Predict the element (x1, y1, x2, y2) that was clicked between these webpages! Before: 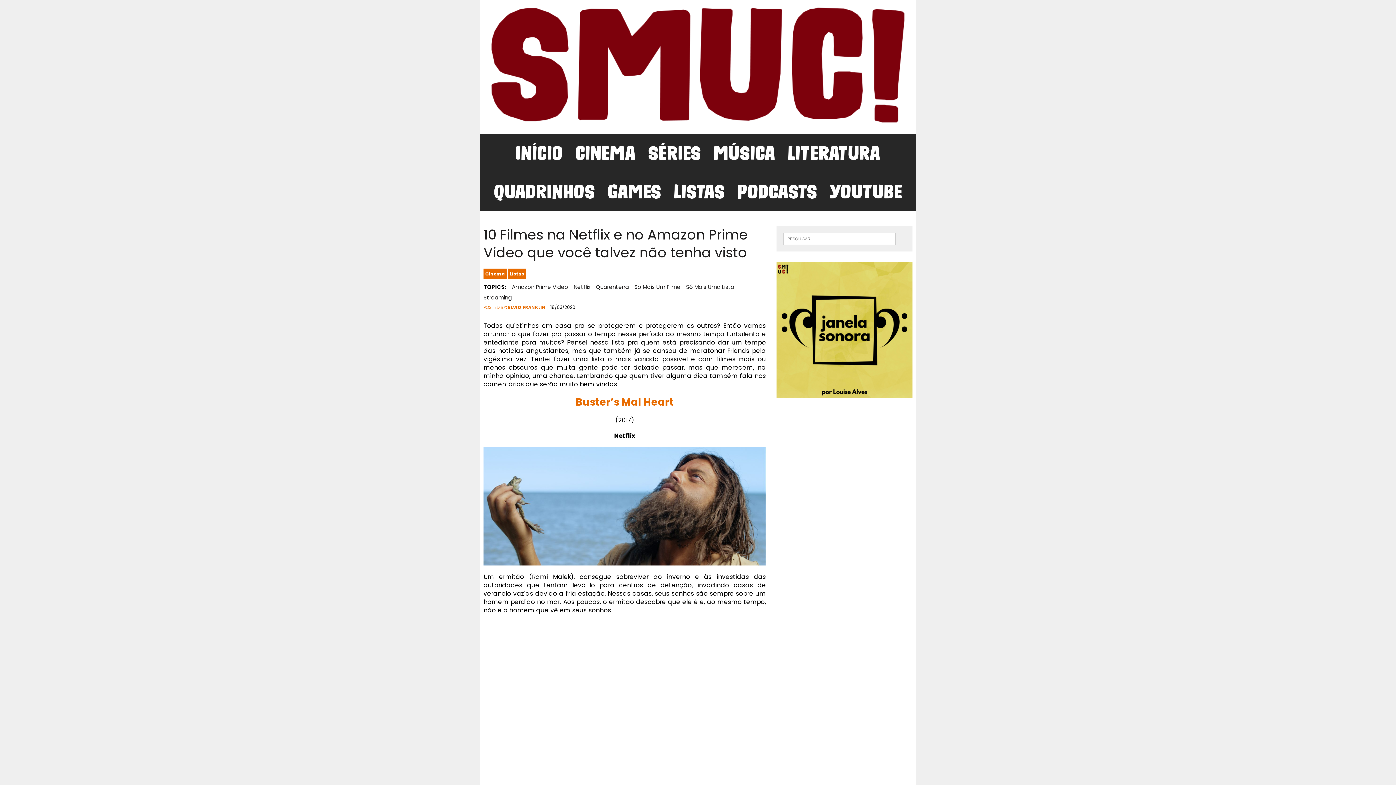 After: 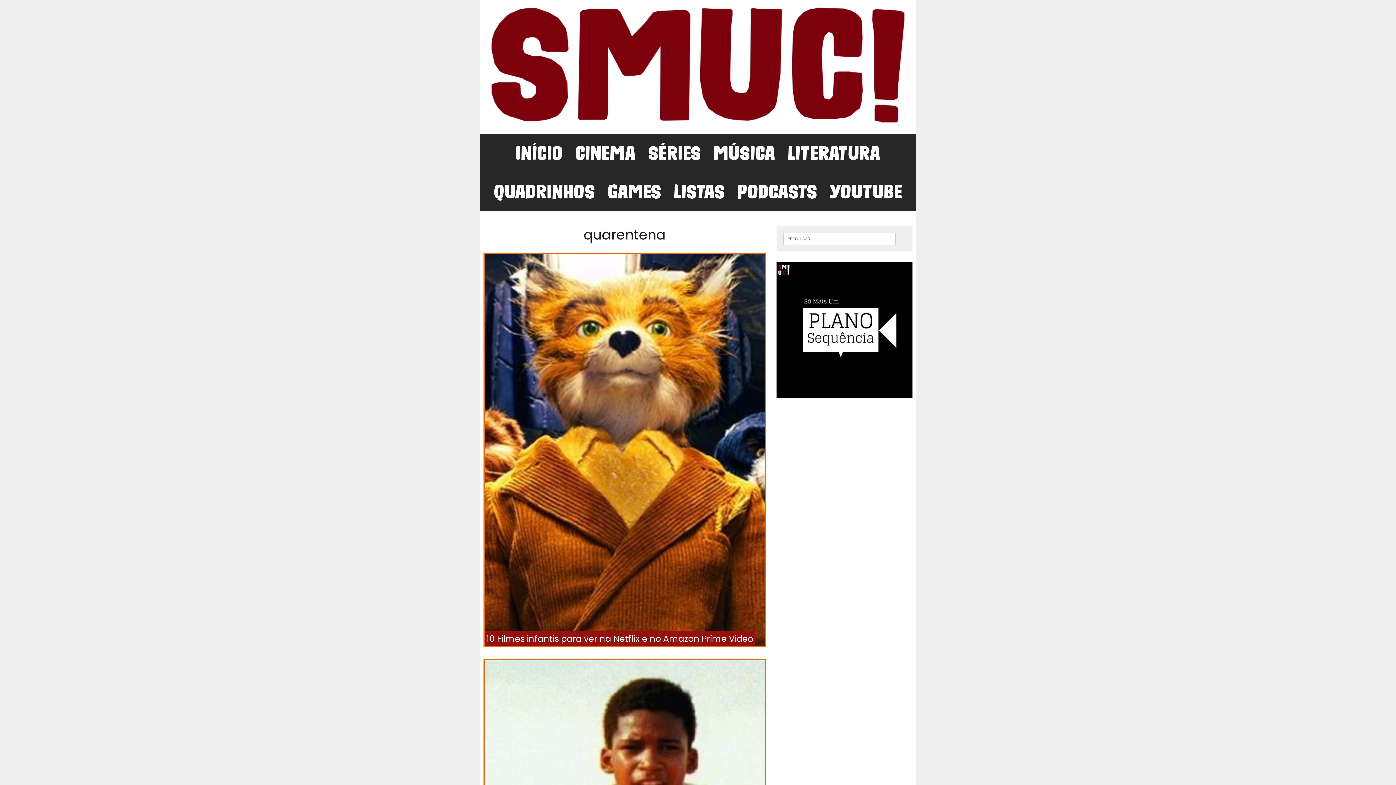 Action: label: Quarentena bbox: (596, 282, 629, 291)